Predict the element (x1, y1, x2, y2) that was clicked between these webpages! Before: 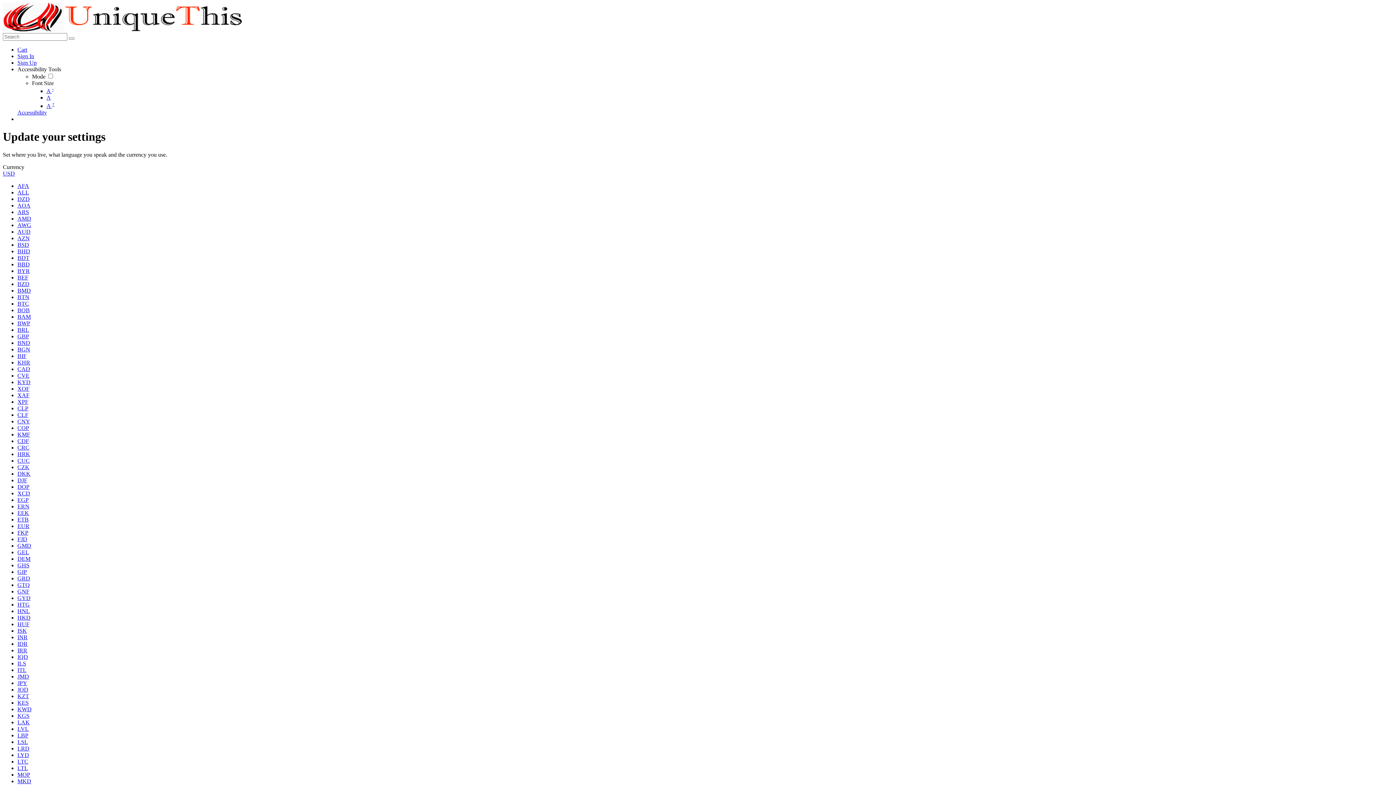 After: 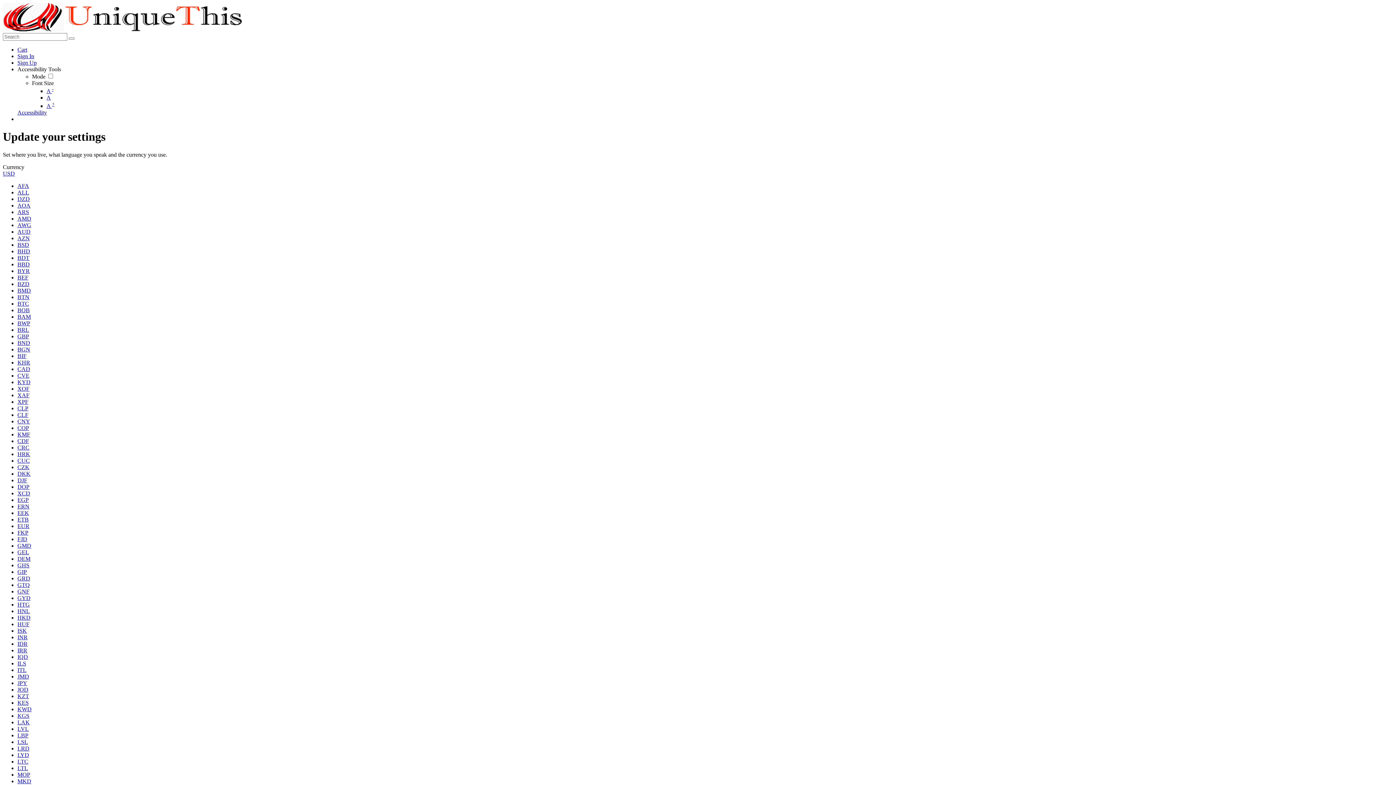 Action: label: GIP bbox: (17, 568, 26, 575)